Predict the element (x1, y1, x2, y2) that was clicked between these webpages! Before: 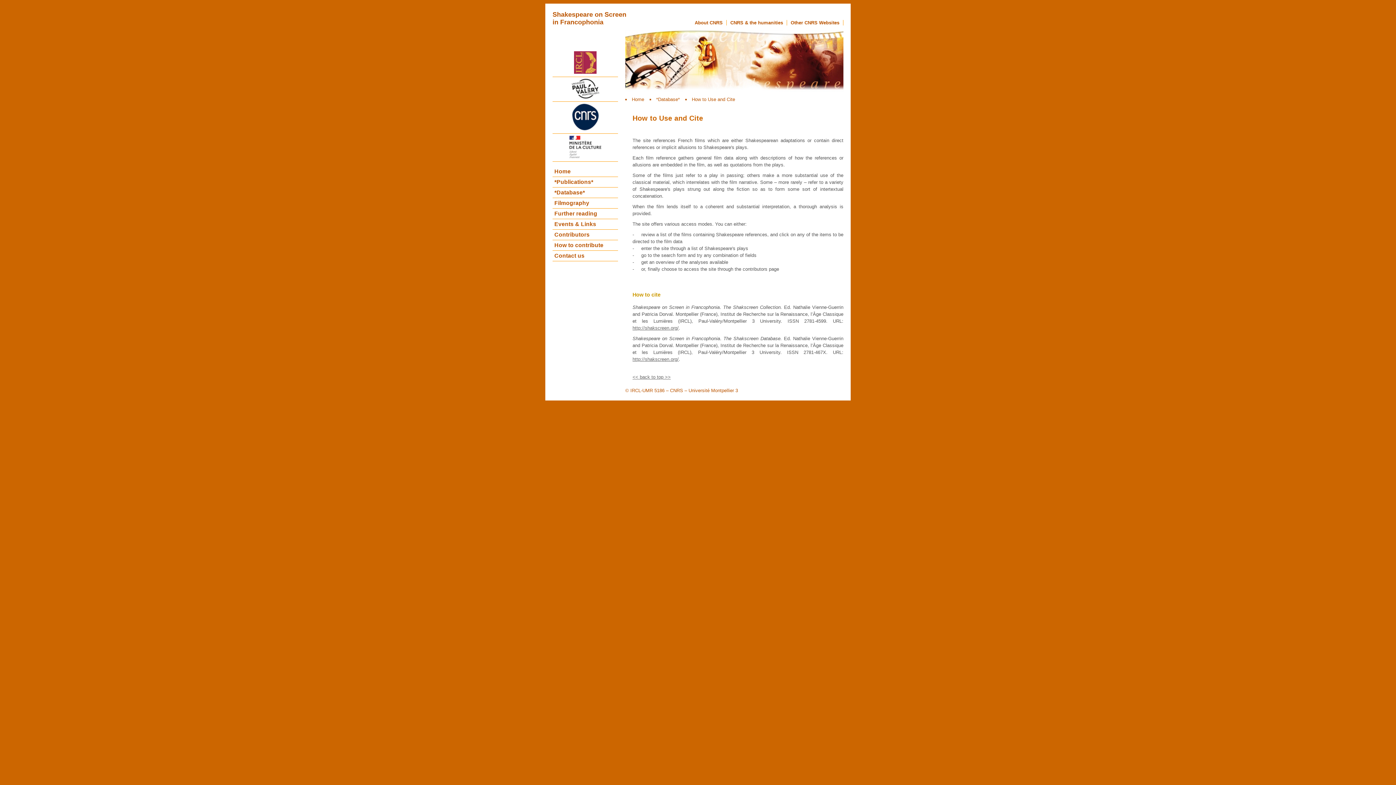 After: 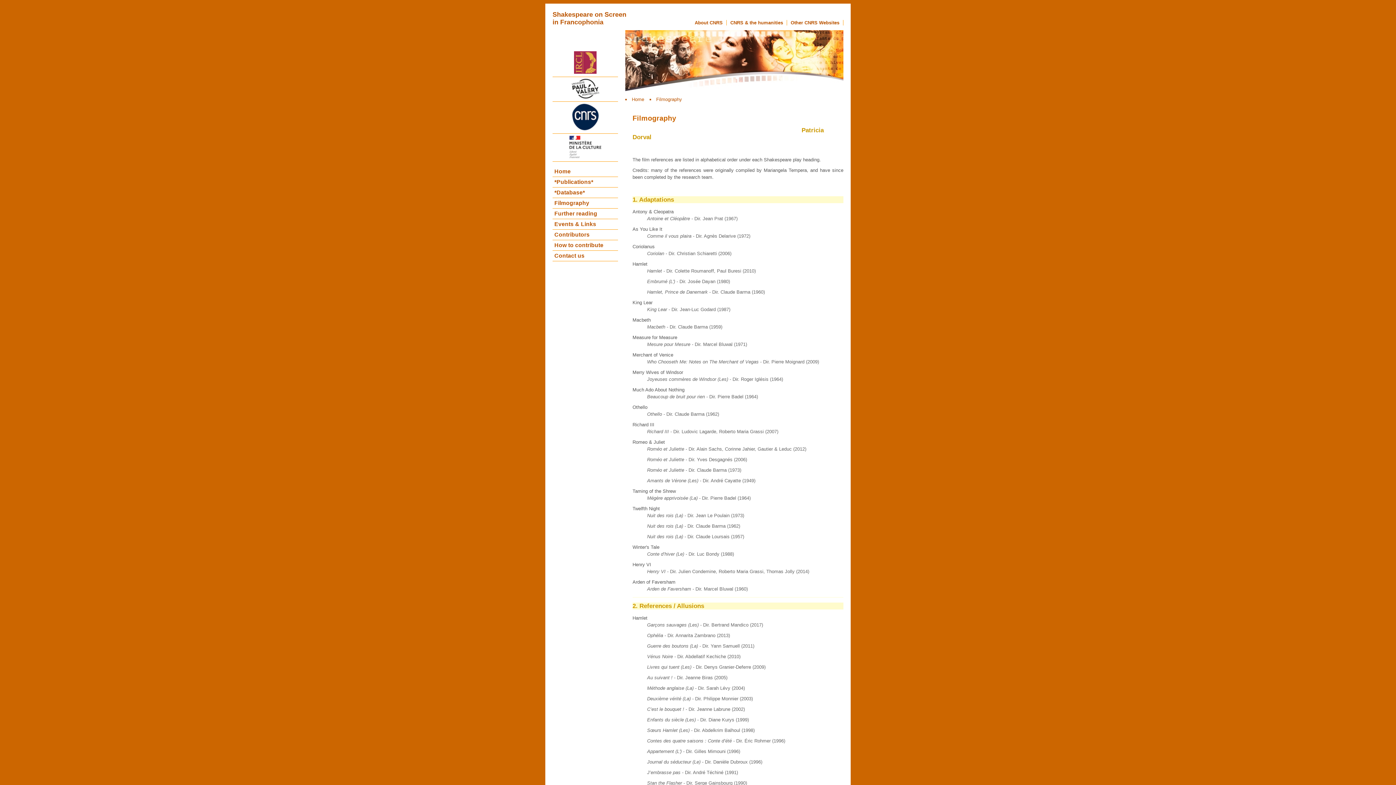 Action: bbox: (552, 198, 618, 208) label: Filmography